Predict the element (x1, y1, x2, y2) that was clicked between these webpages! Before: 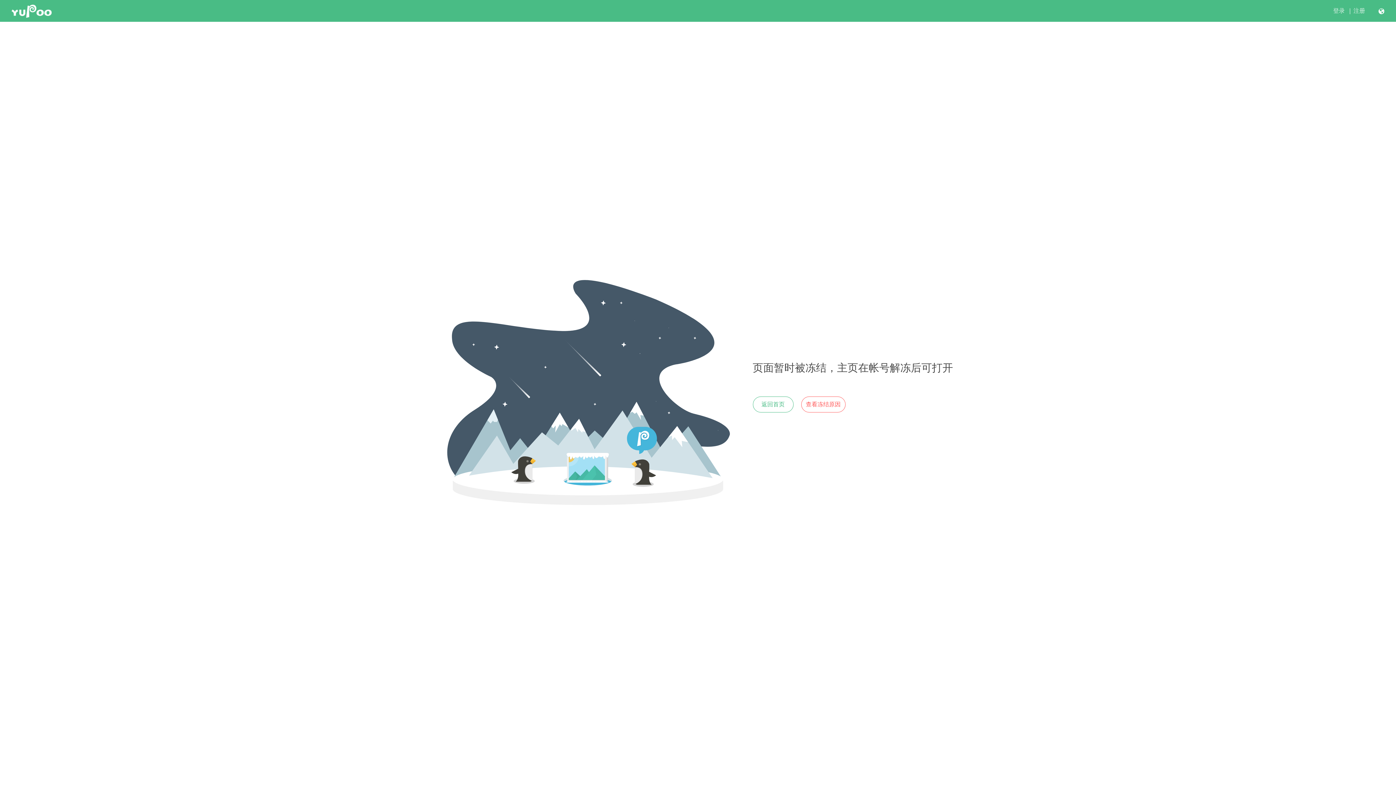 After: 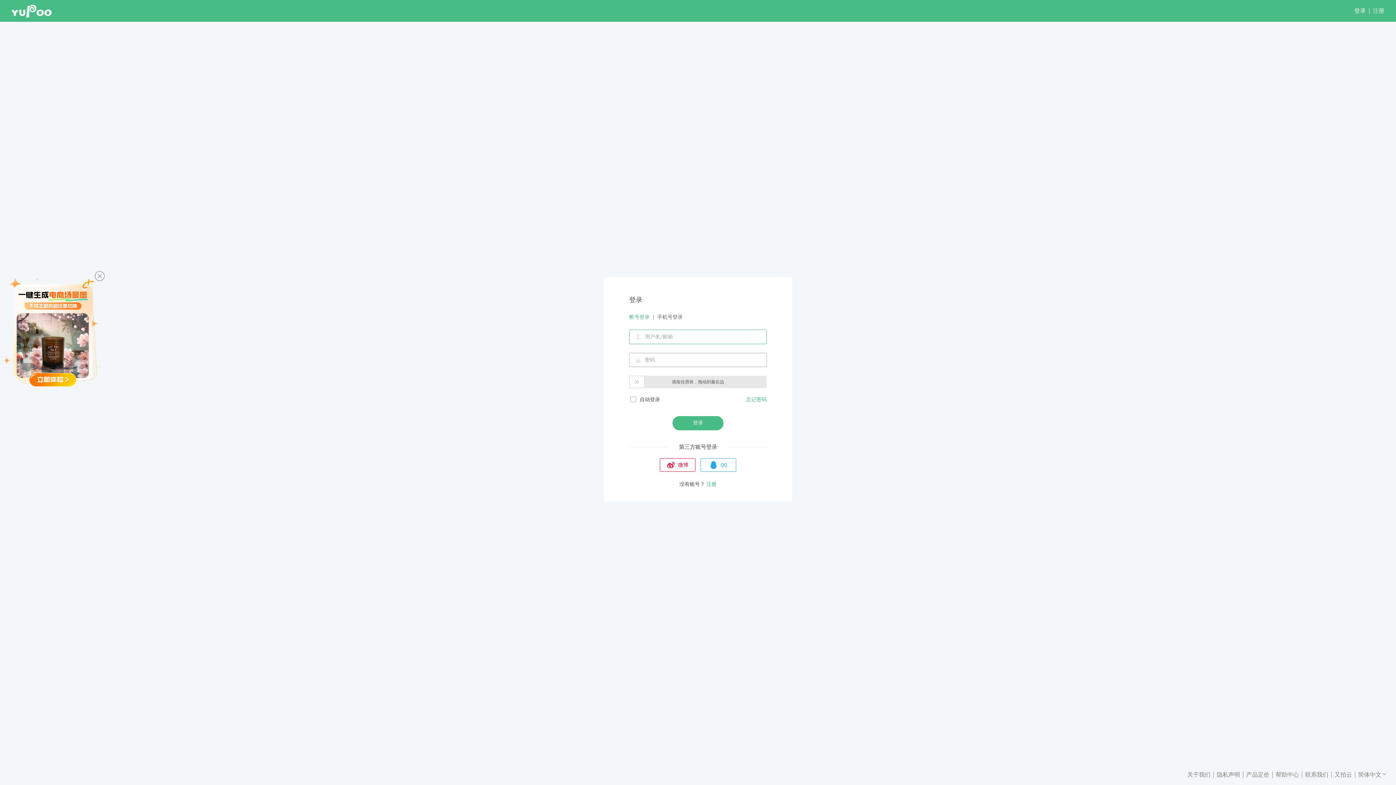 Action: bbox: (1333, 7, 1345, 14) label: 登录